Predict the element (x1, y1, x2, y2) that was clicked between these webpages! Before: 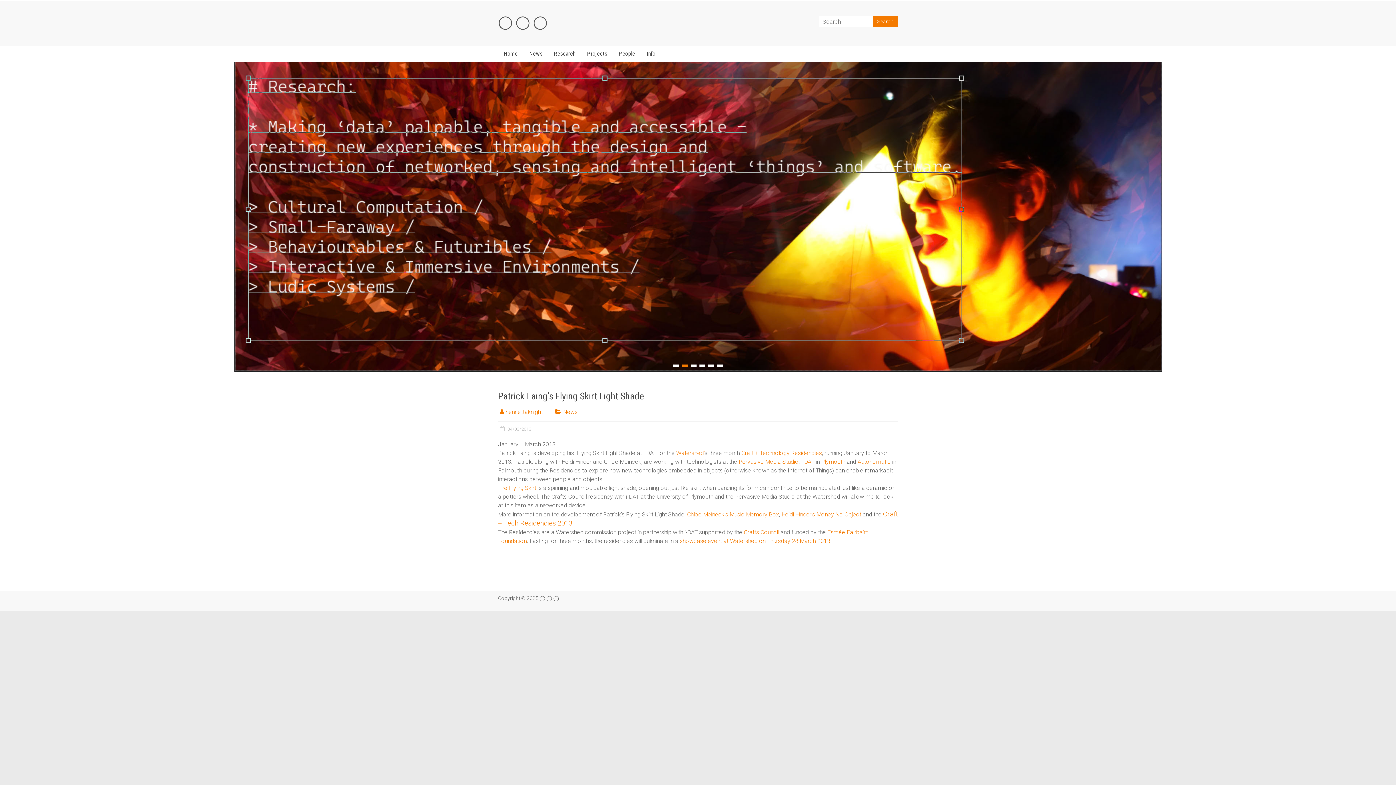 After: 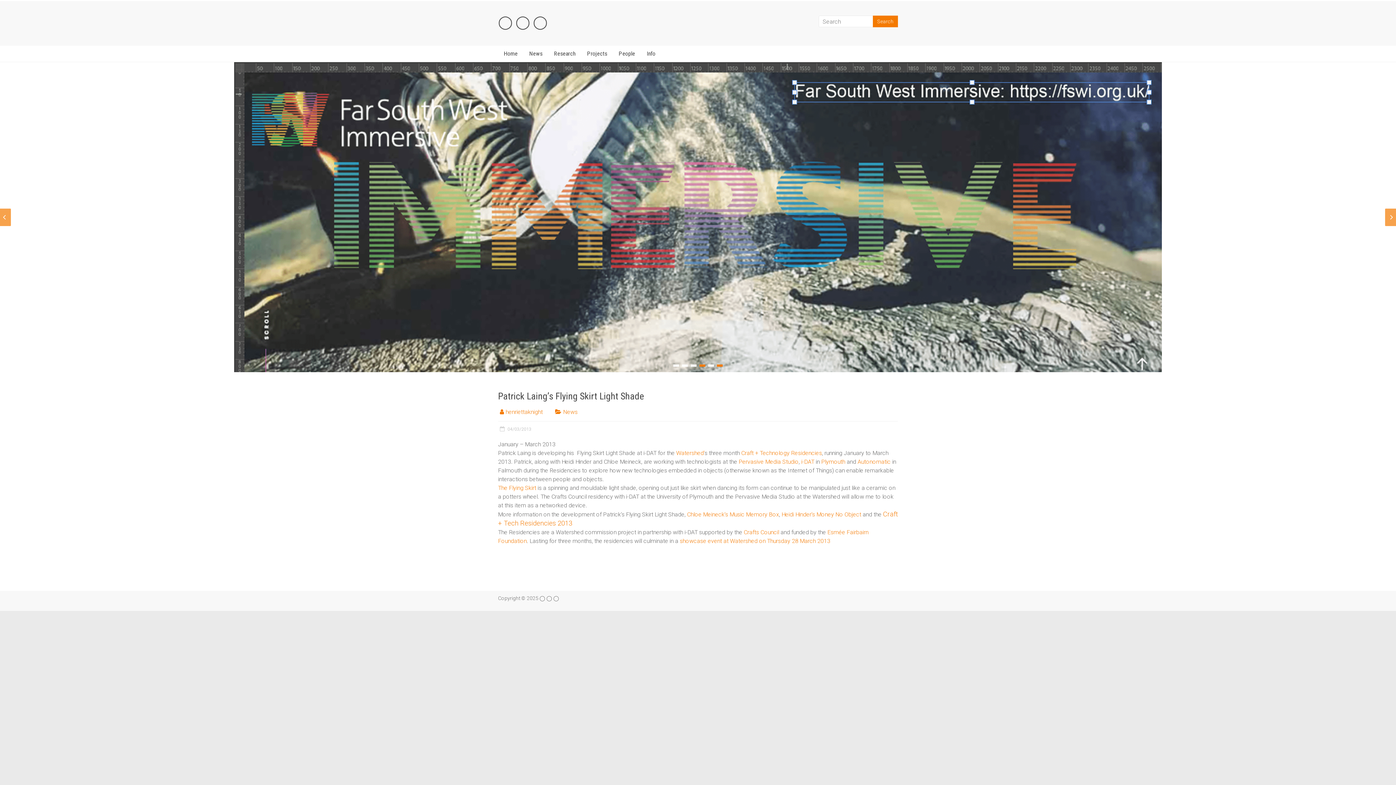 Action: bbox: (699, 364, 705, 366)